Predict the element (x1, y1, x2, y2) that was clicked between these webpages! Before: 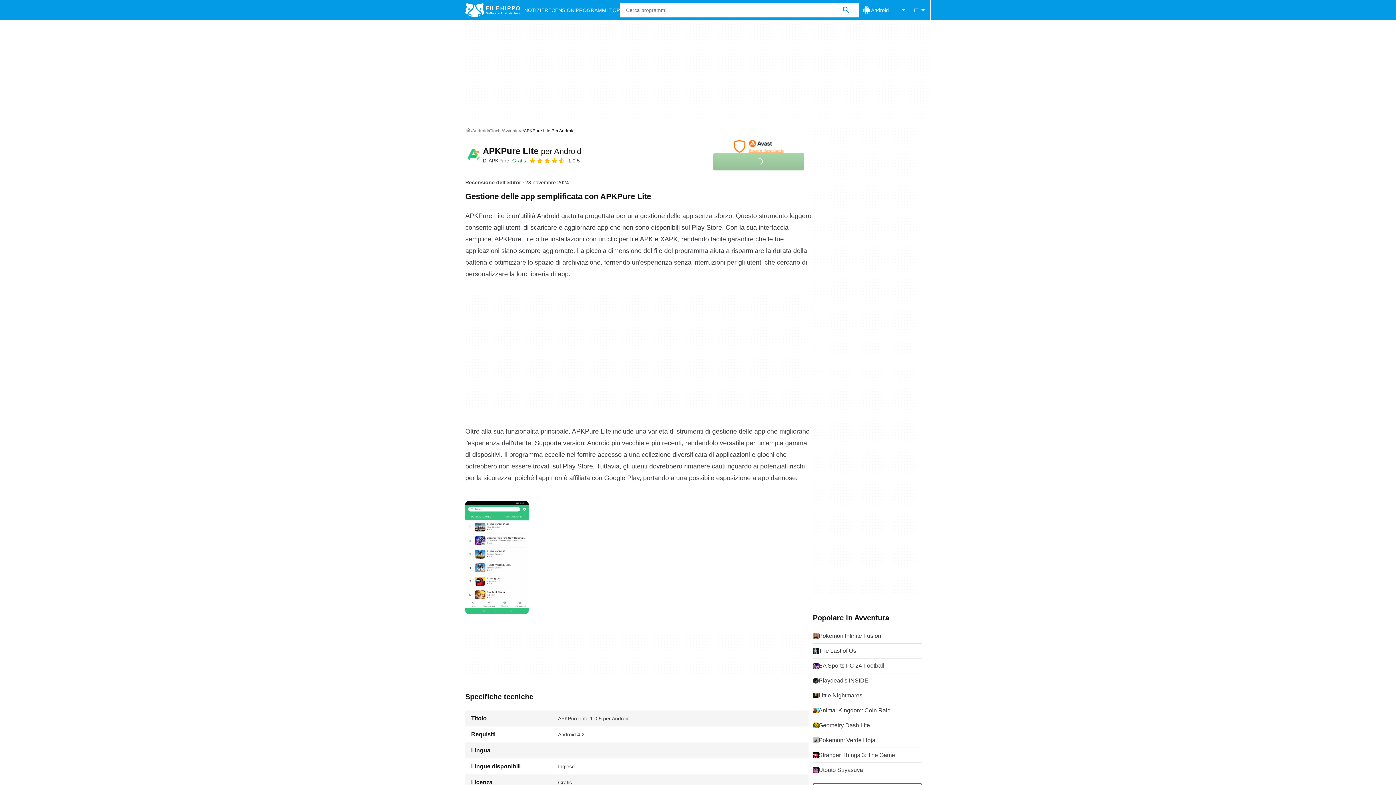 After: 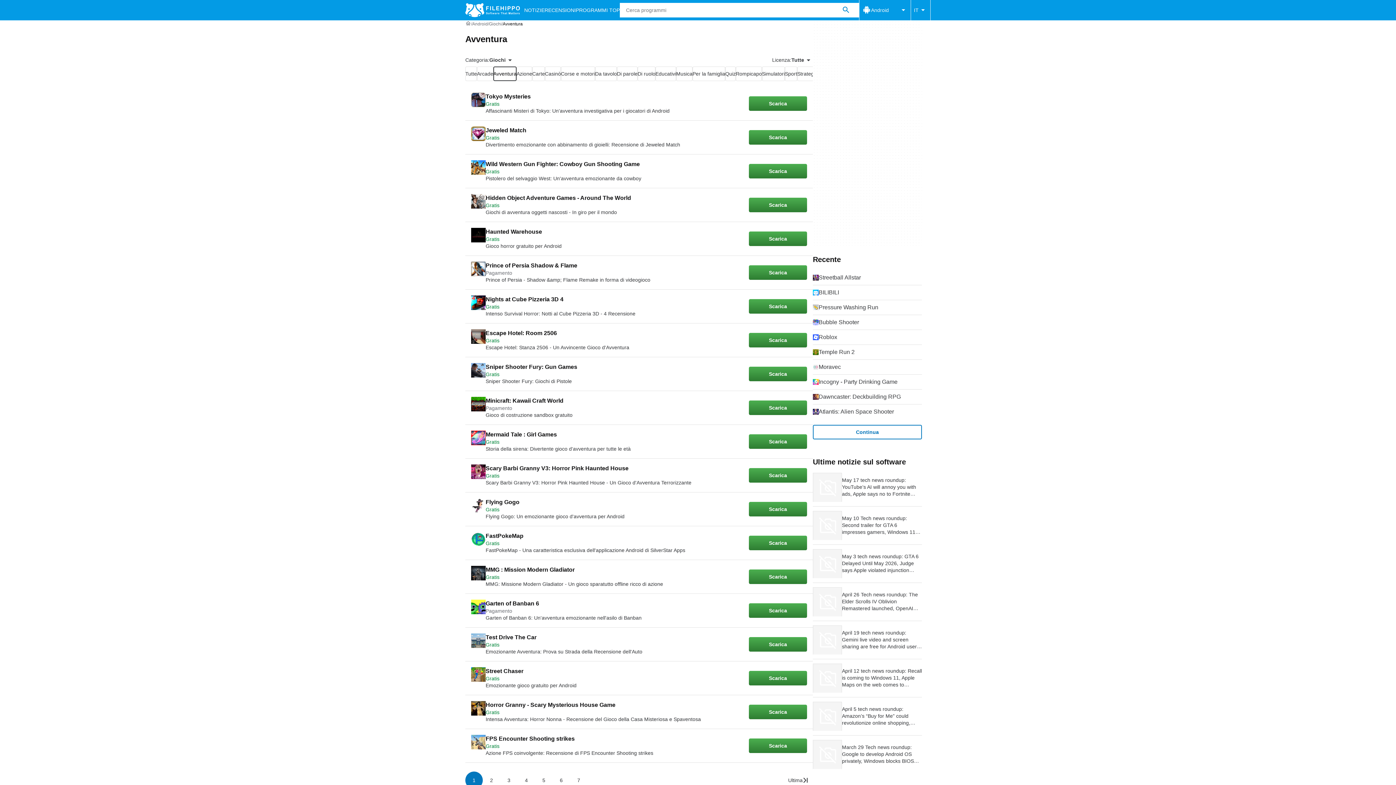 Action: label: Avventura bbox: (502, 127, 522, 133)